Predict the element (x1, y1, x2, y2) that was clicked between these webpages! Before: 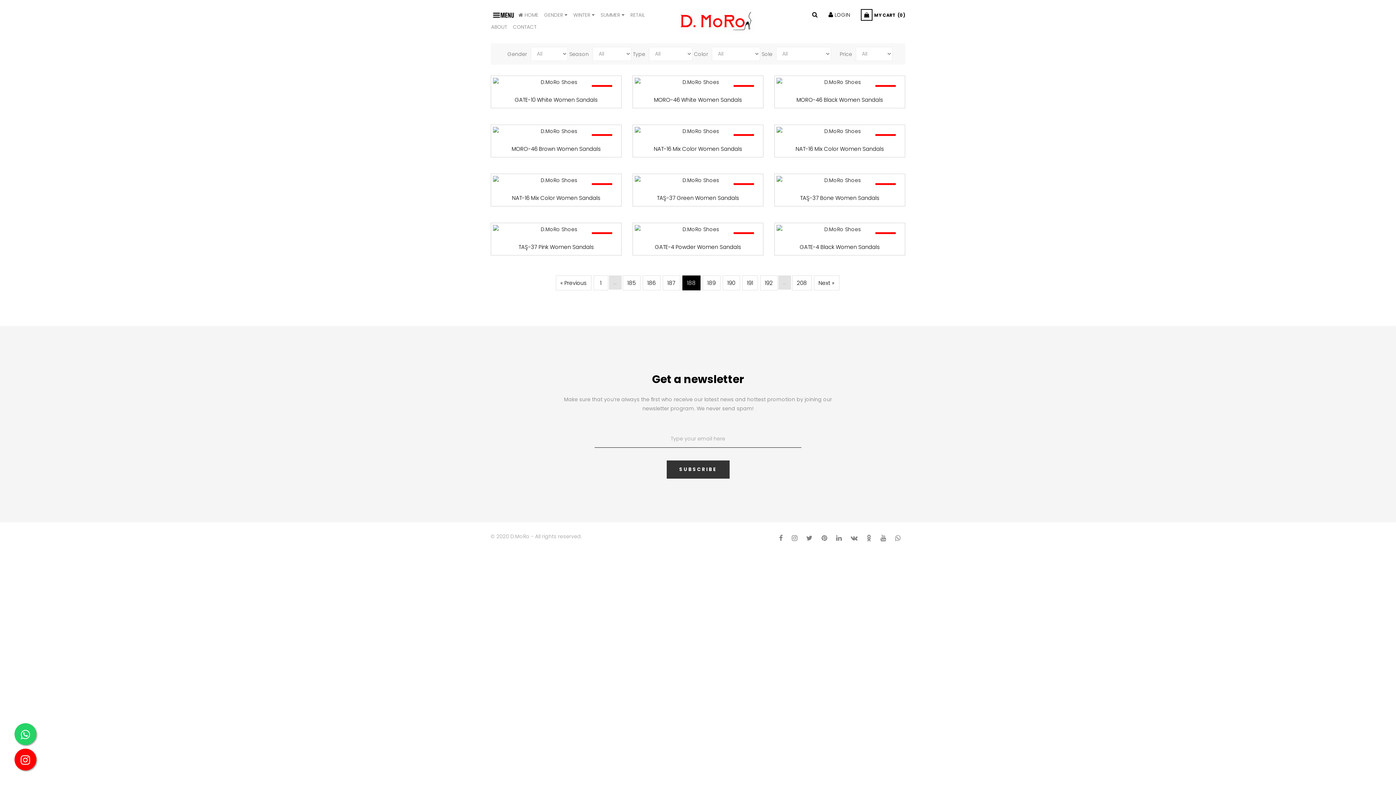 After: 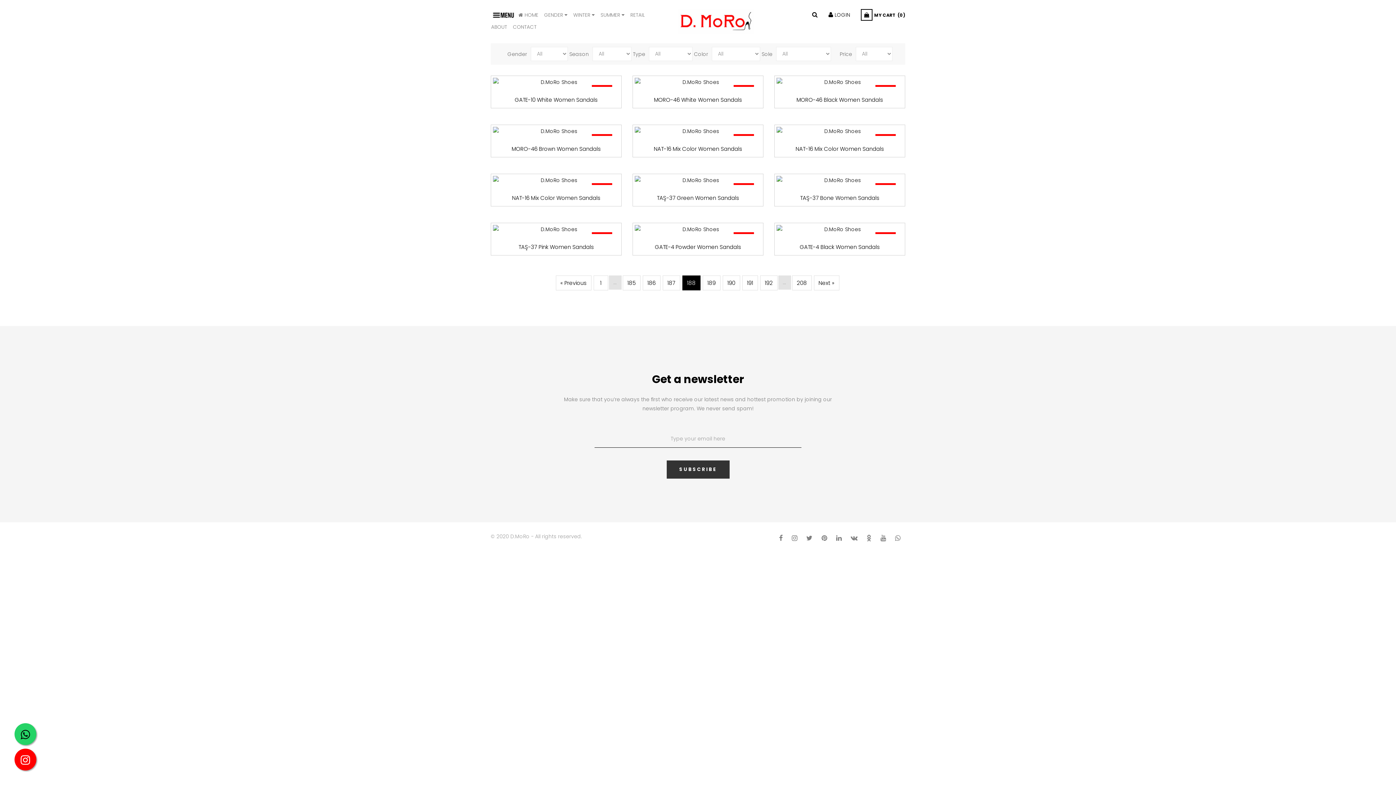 Action: bbox: (14, 723, 36, 745)